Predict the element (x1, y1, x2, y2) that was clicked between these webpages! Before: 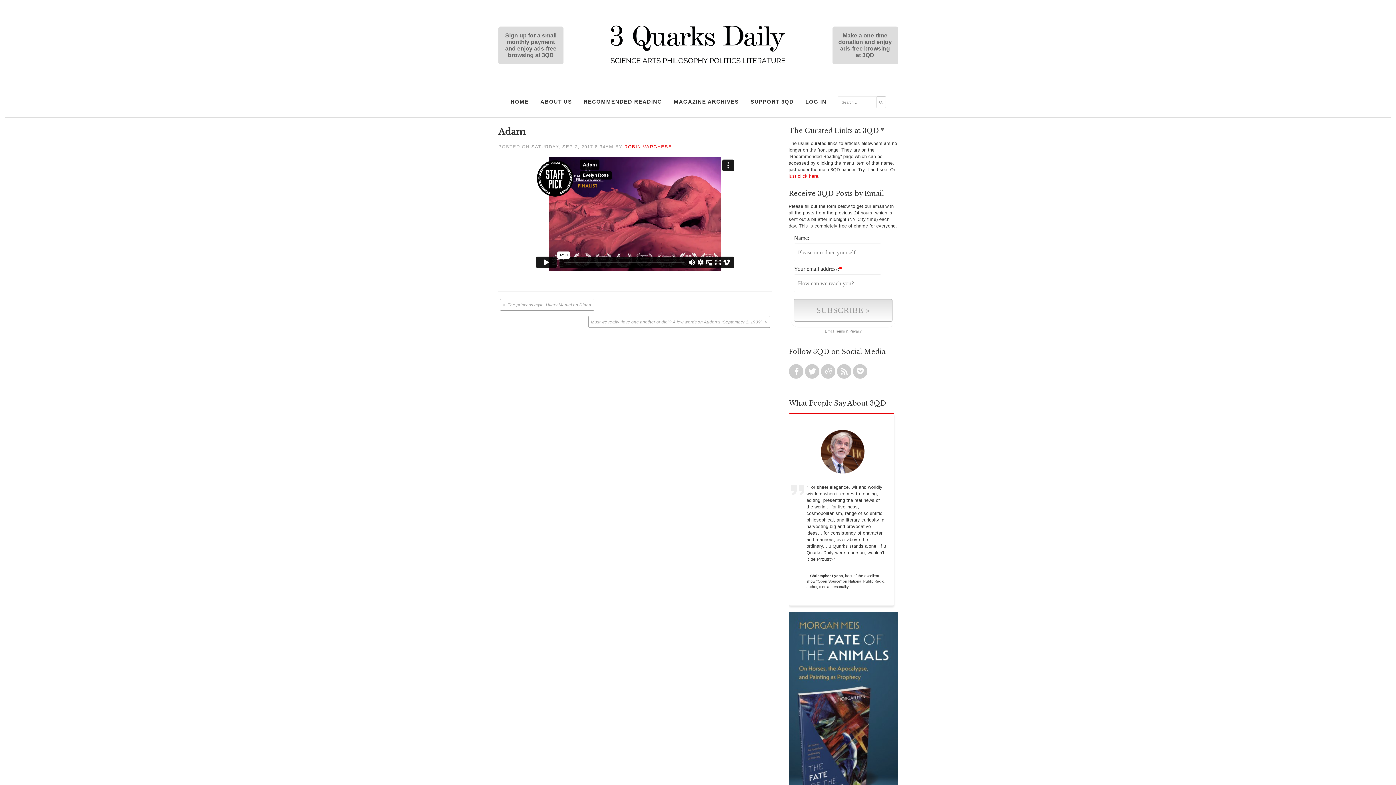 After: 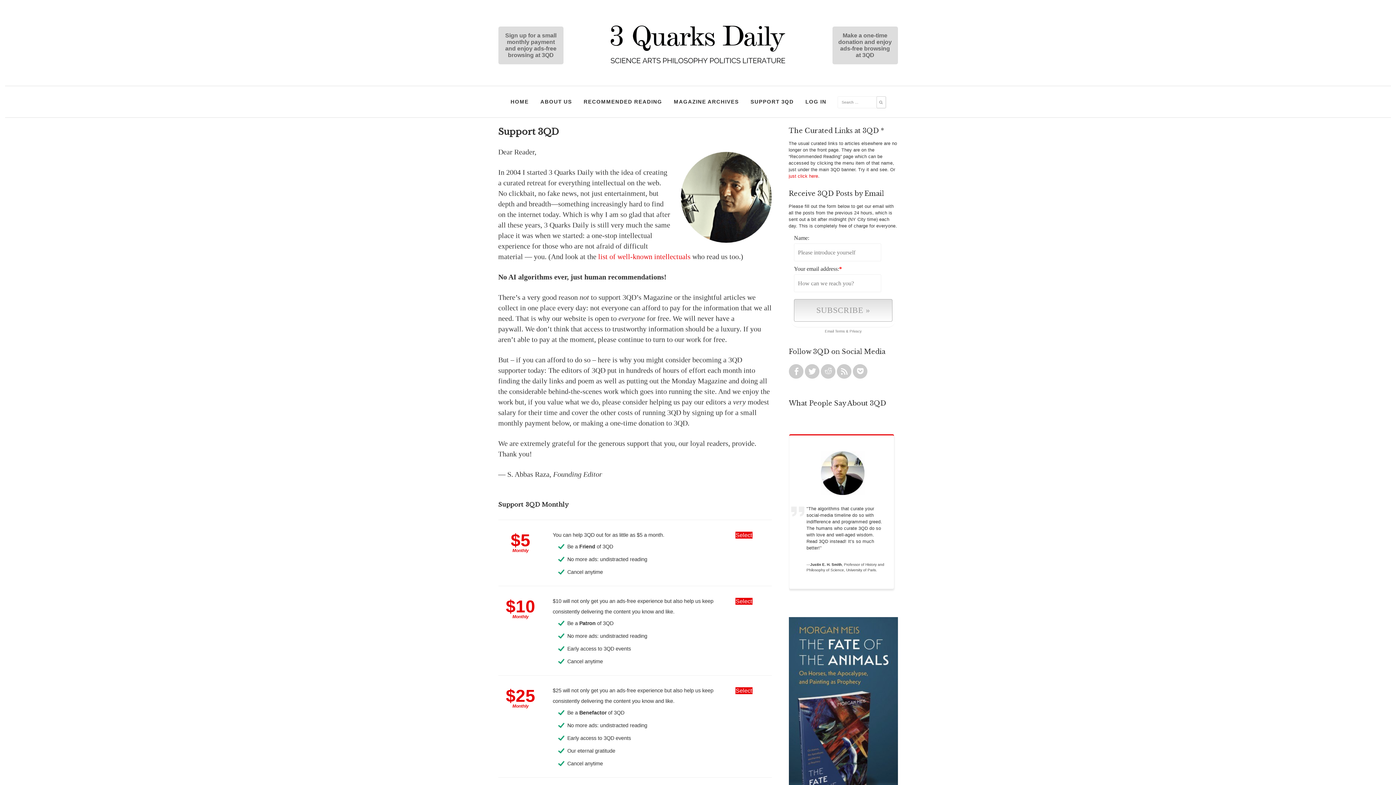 Action: label: SUPPORT 3QD bbox: (747, 93, 797, 109)